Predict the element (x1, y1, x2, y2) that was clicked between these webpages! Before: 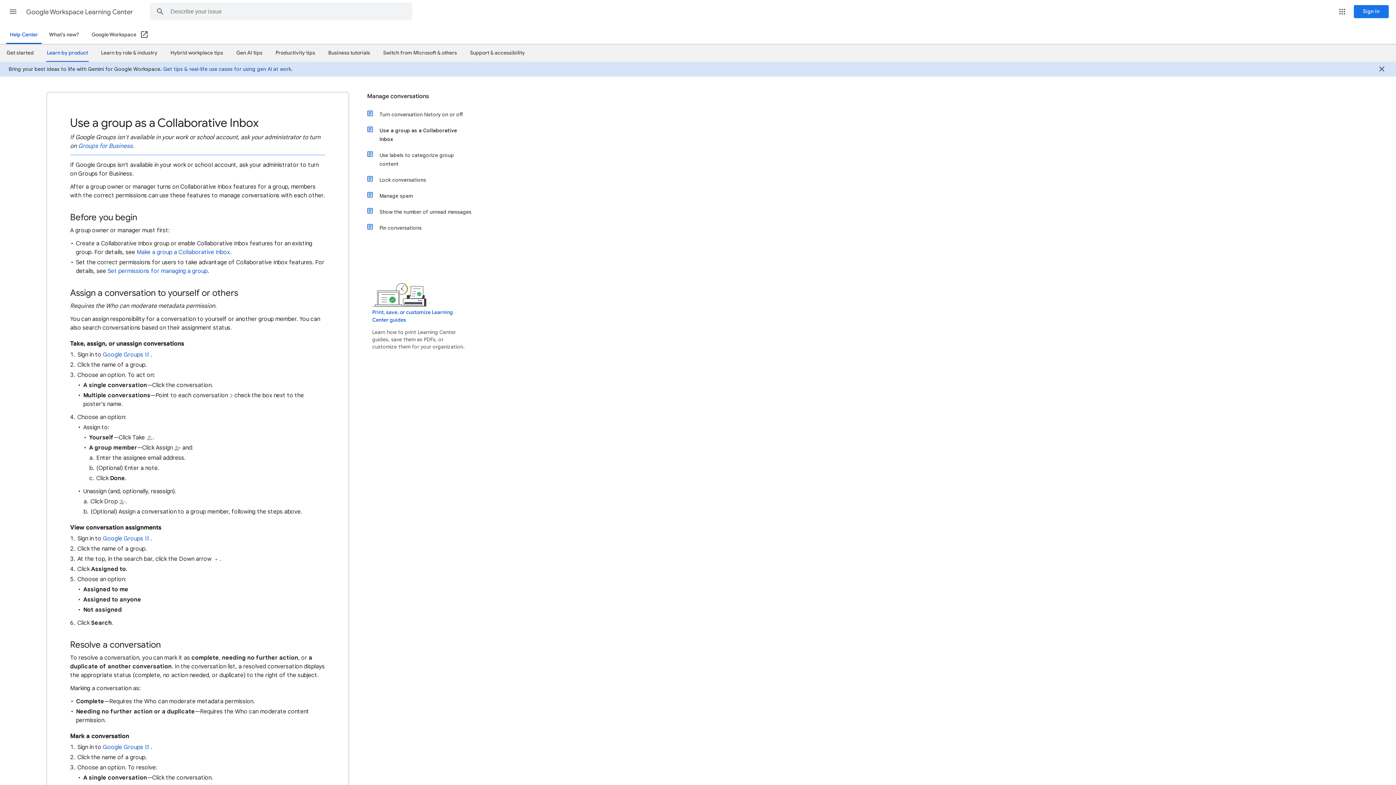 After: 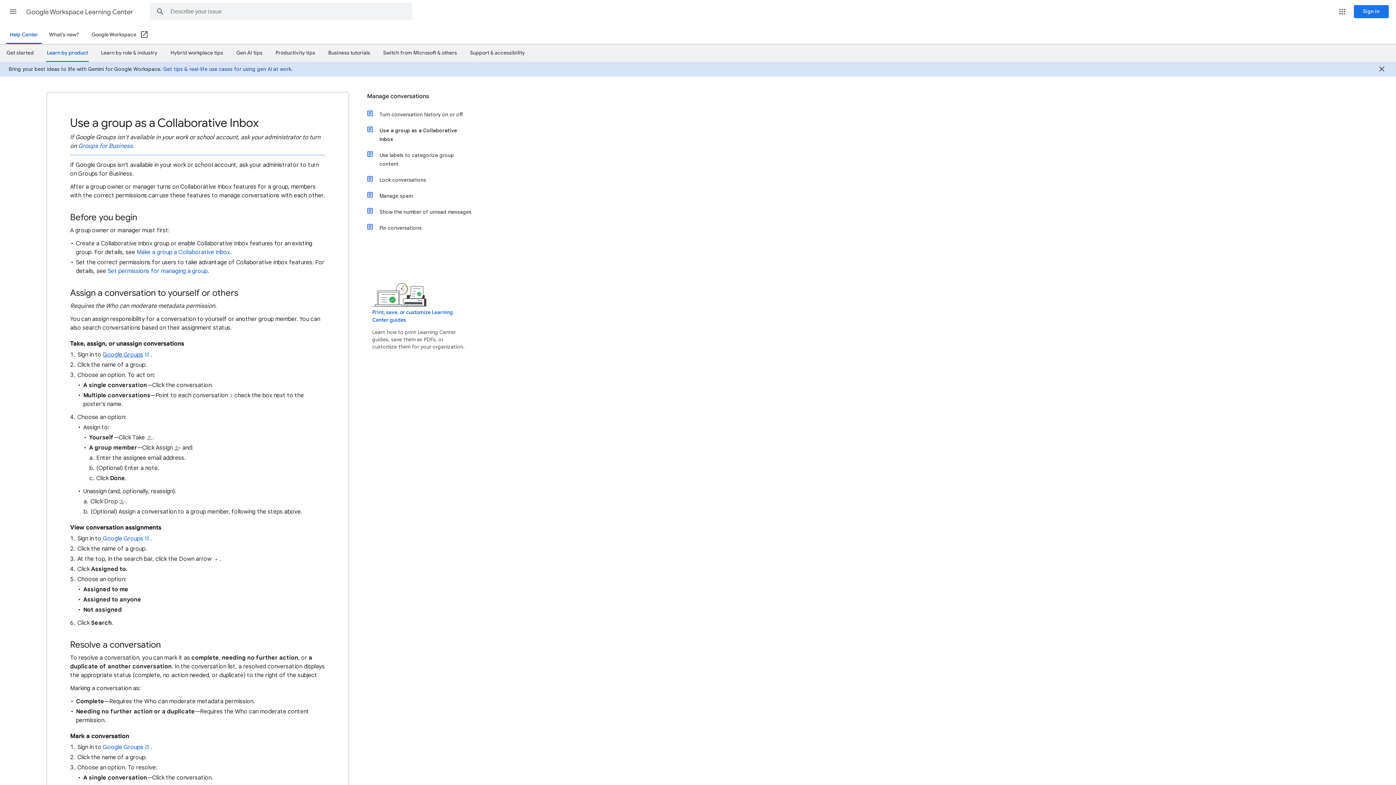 Action: bbox: (102, 351, 150, 358) label: Google Groups